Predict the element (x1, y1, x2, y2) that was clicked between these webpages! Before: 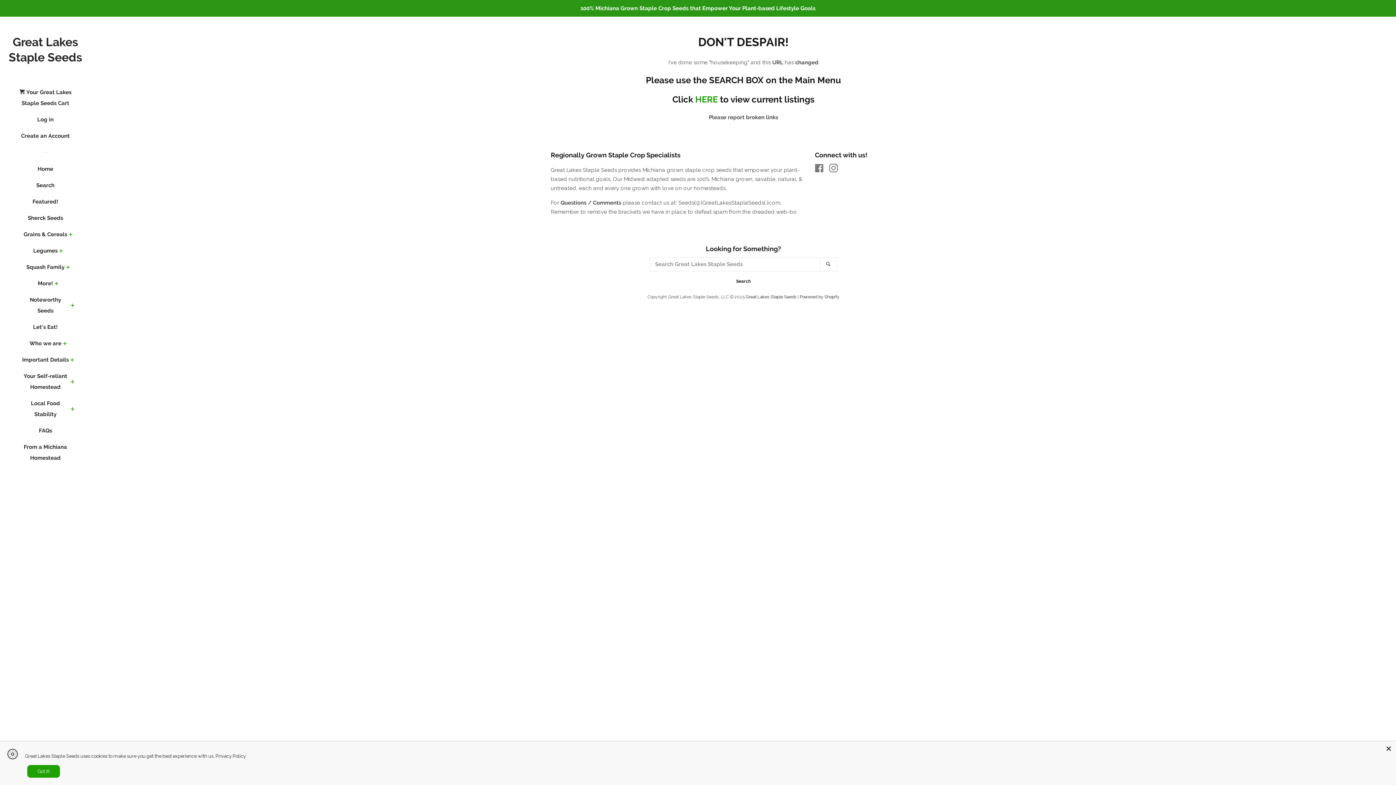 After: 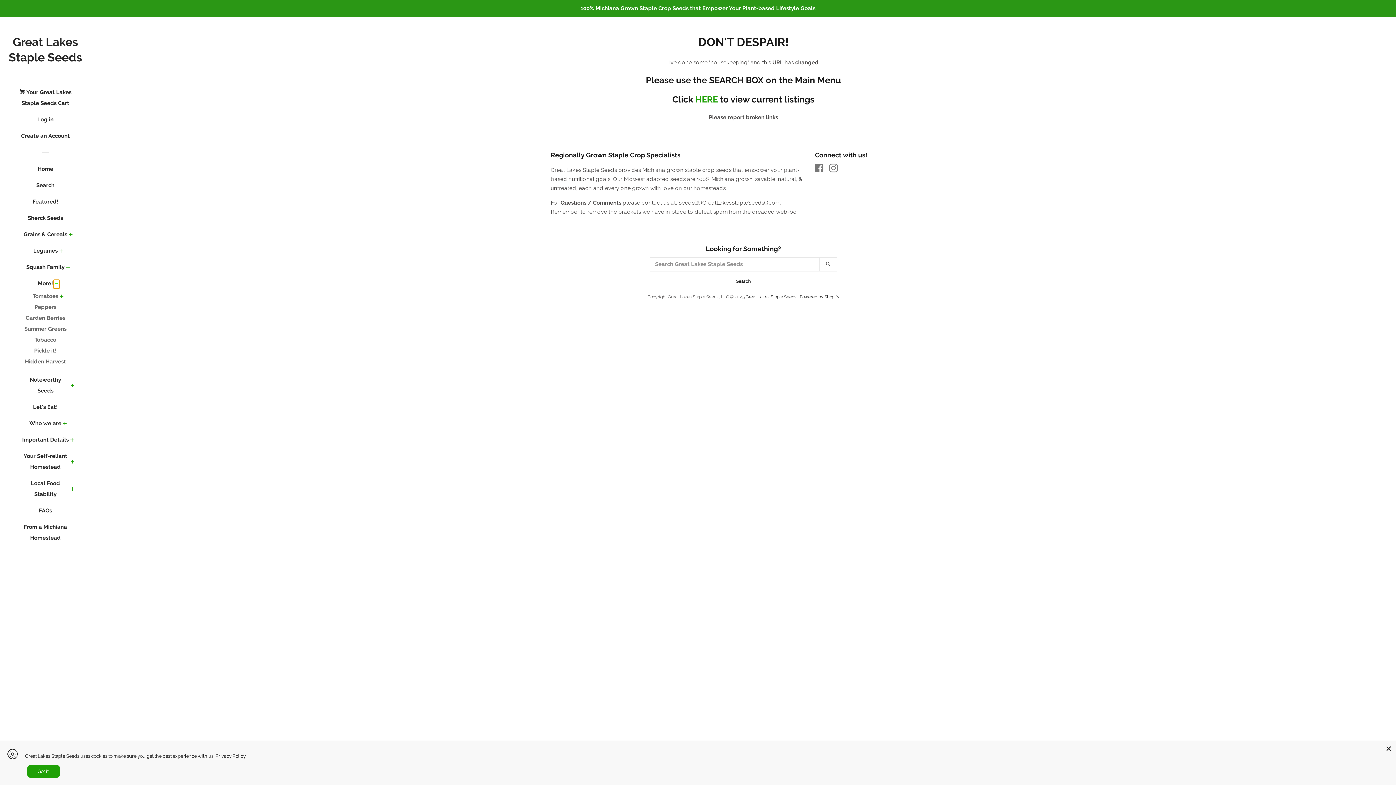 Action: bbox: (53, 279, 60, 288) label: More! Menu